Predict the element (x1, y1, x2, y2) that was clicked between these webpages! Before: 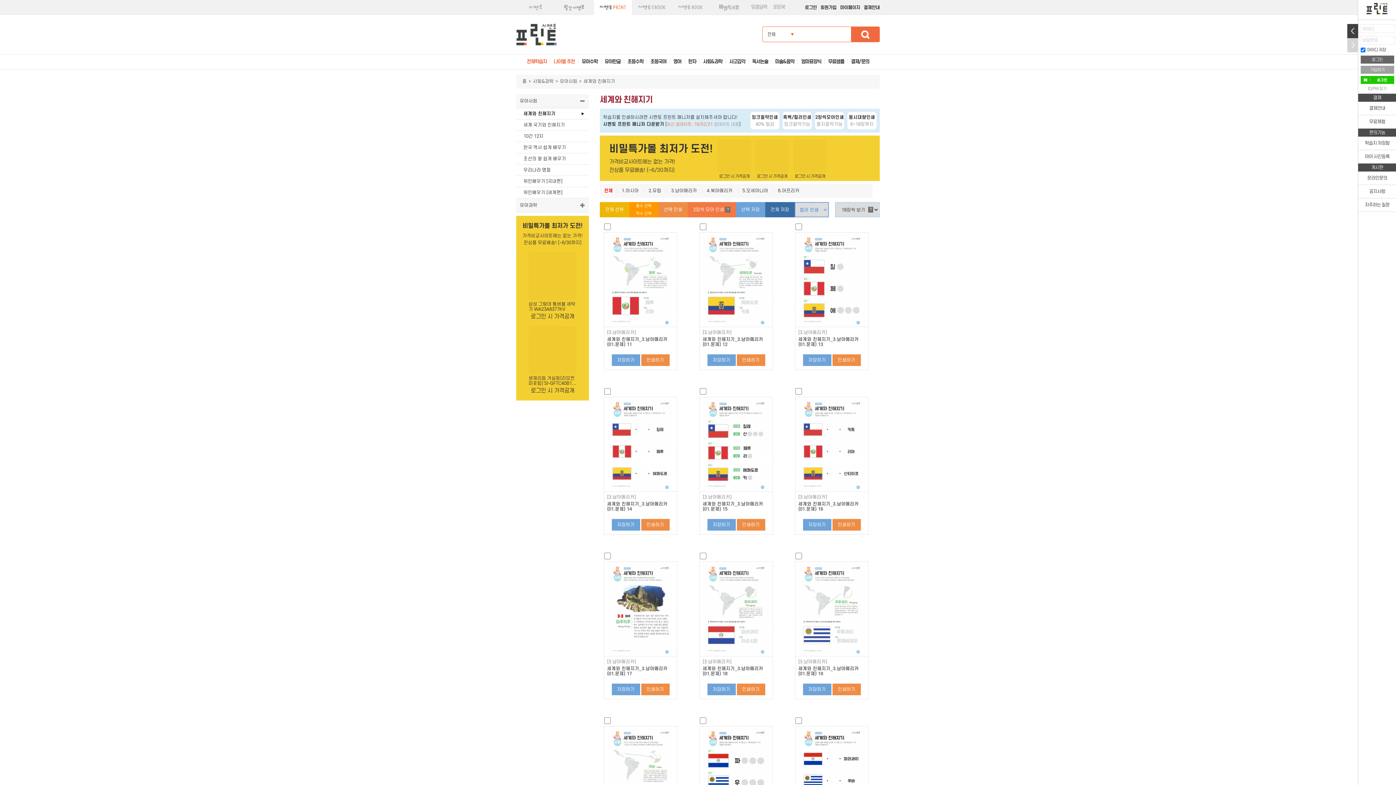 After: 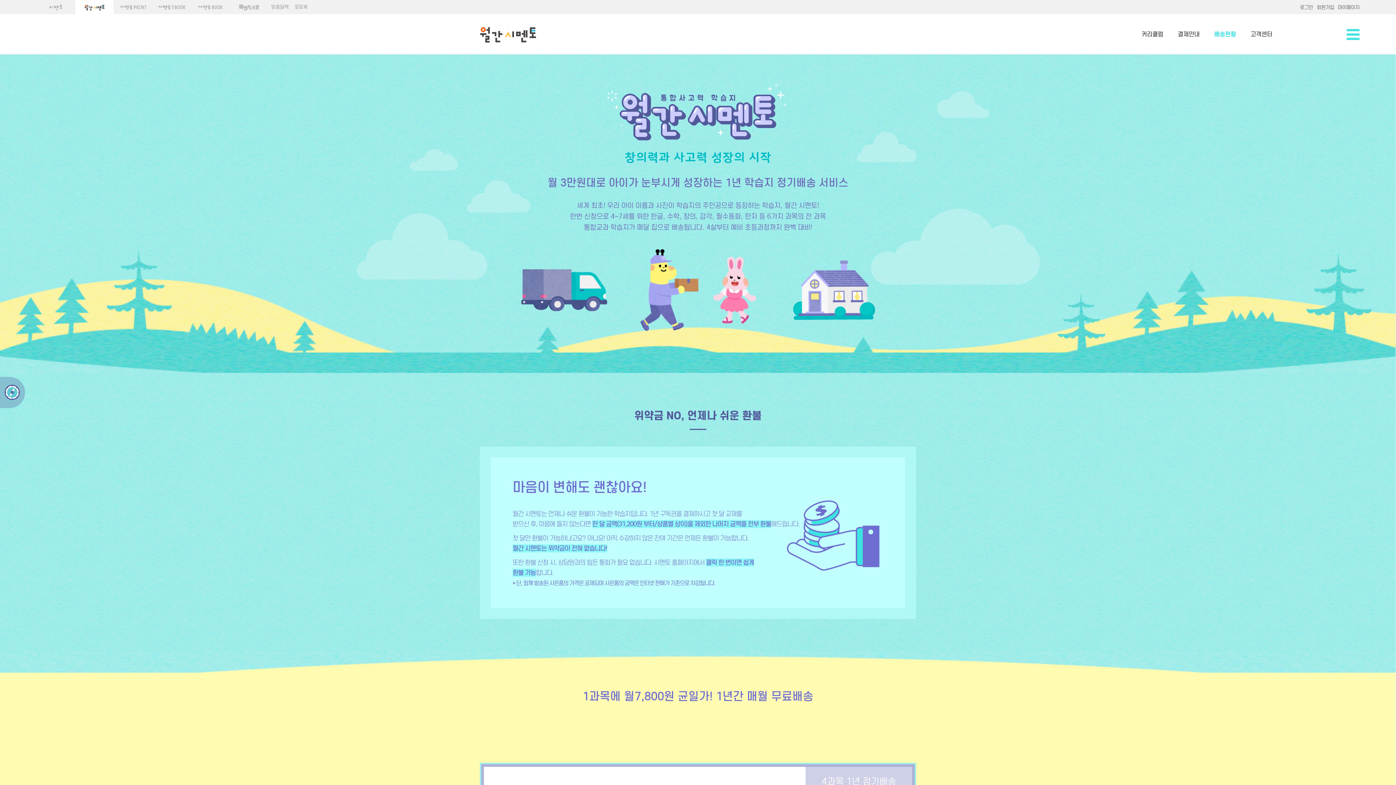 Action: label: 월간 시멘토 bbox: (557, 0, 590, 9)